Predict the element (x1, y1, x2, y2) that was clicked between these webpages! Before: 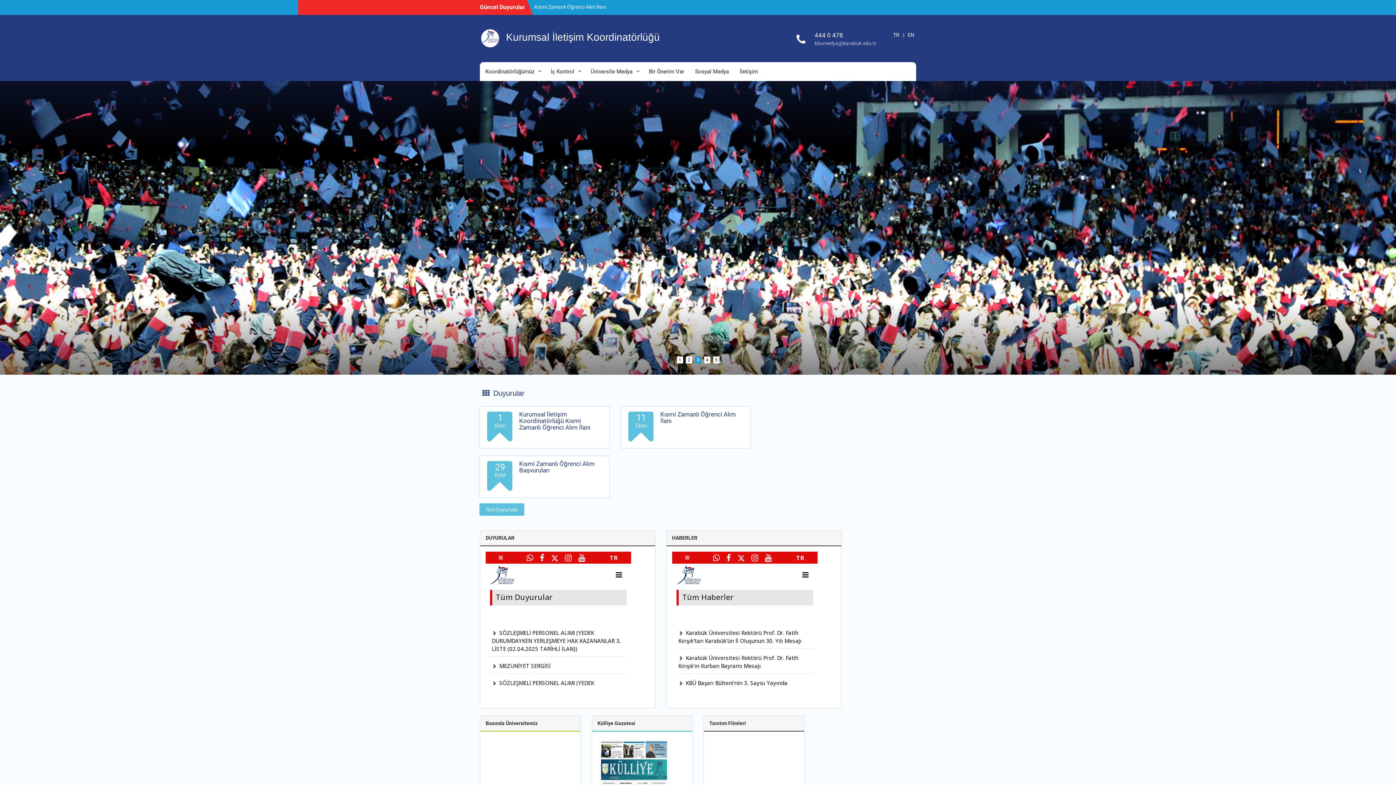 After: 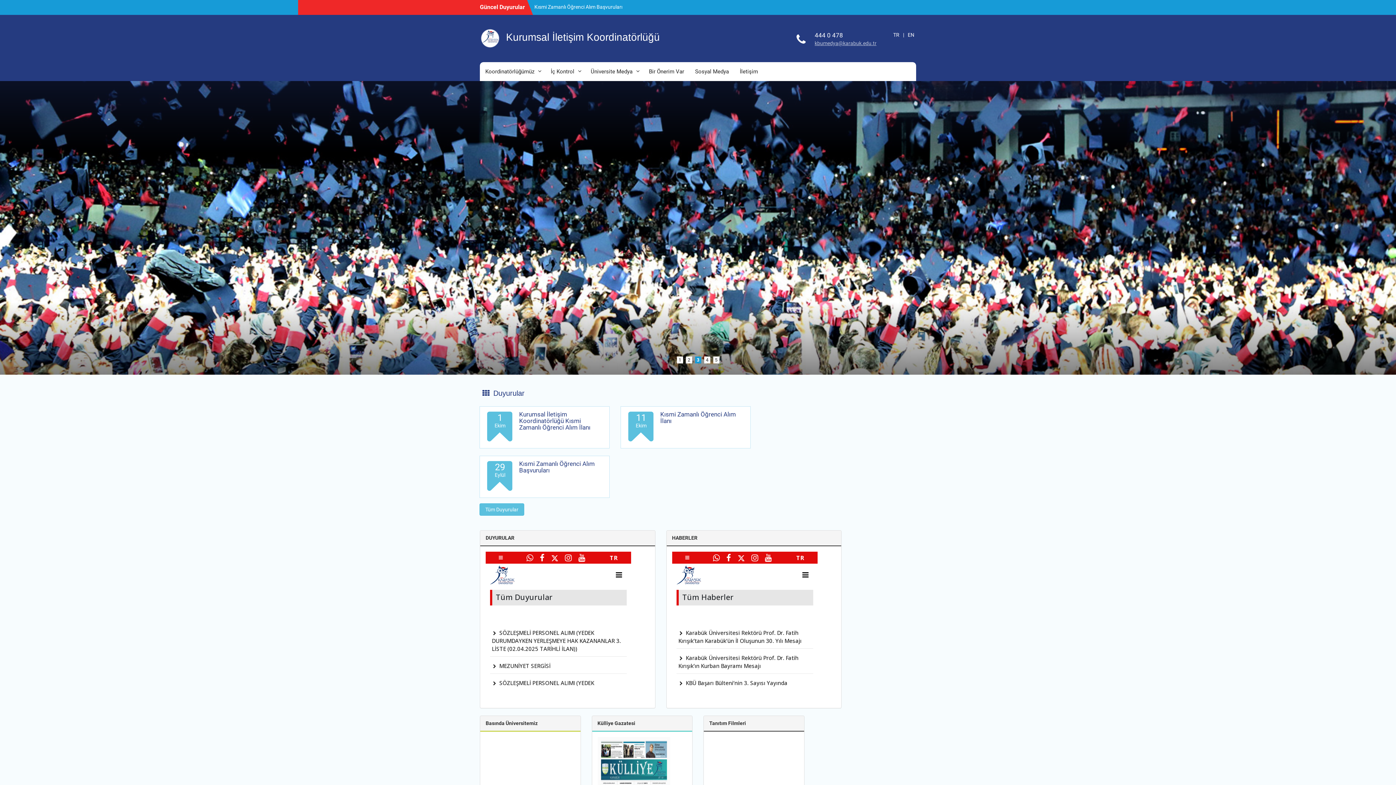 Action: bbox: (813, 39, 878, 47) label: kbumedya@karabuk.edu.tr